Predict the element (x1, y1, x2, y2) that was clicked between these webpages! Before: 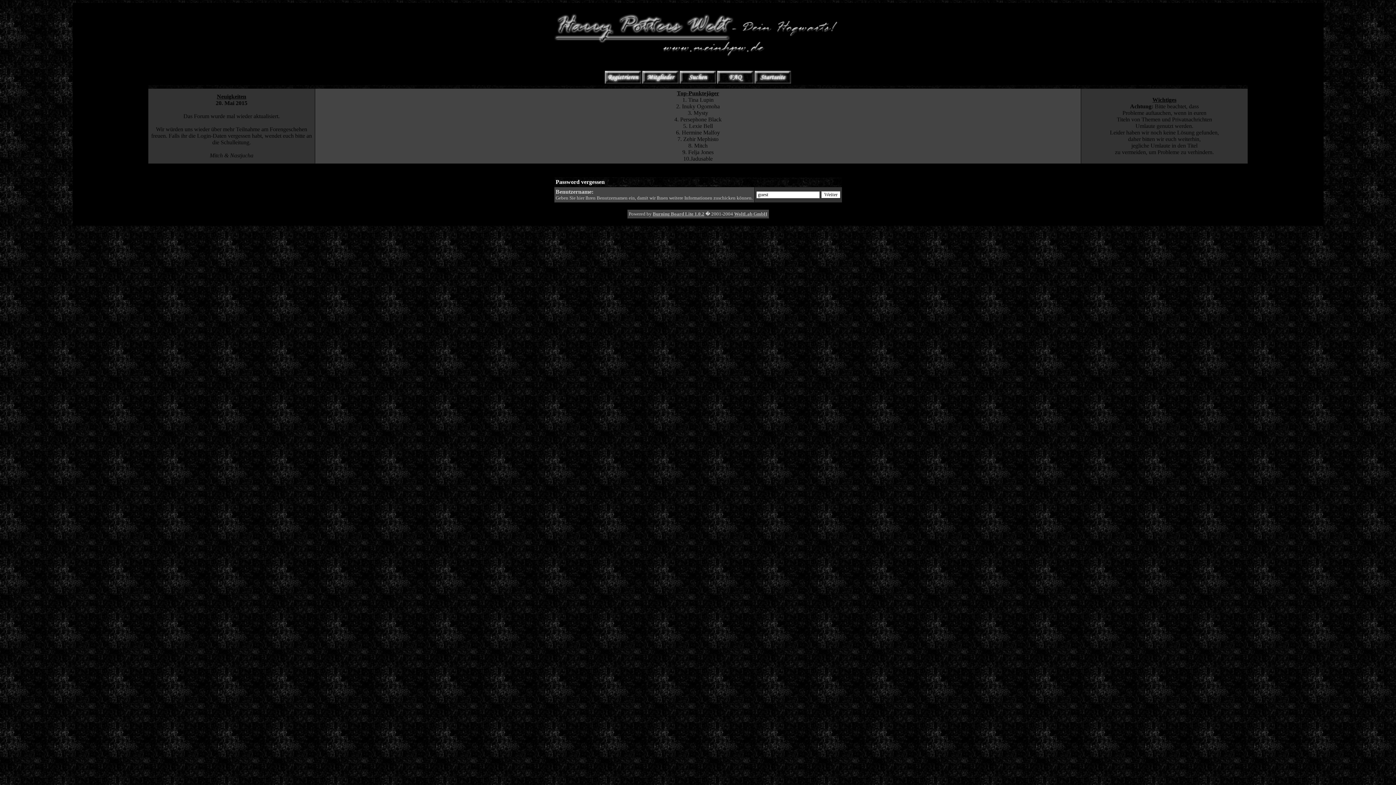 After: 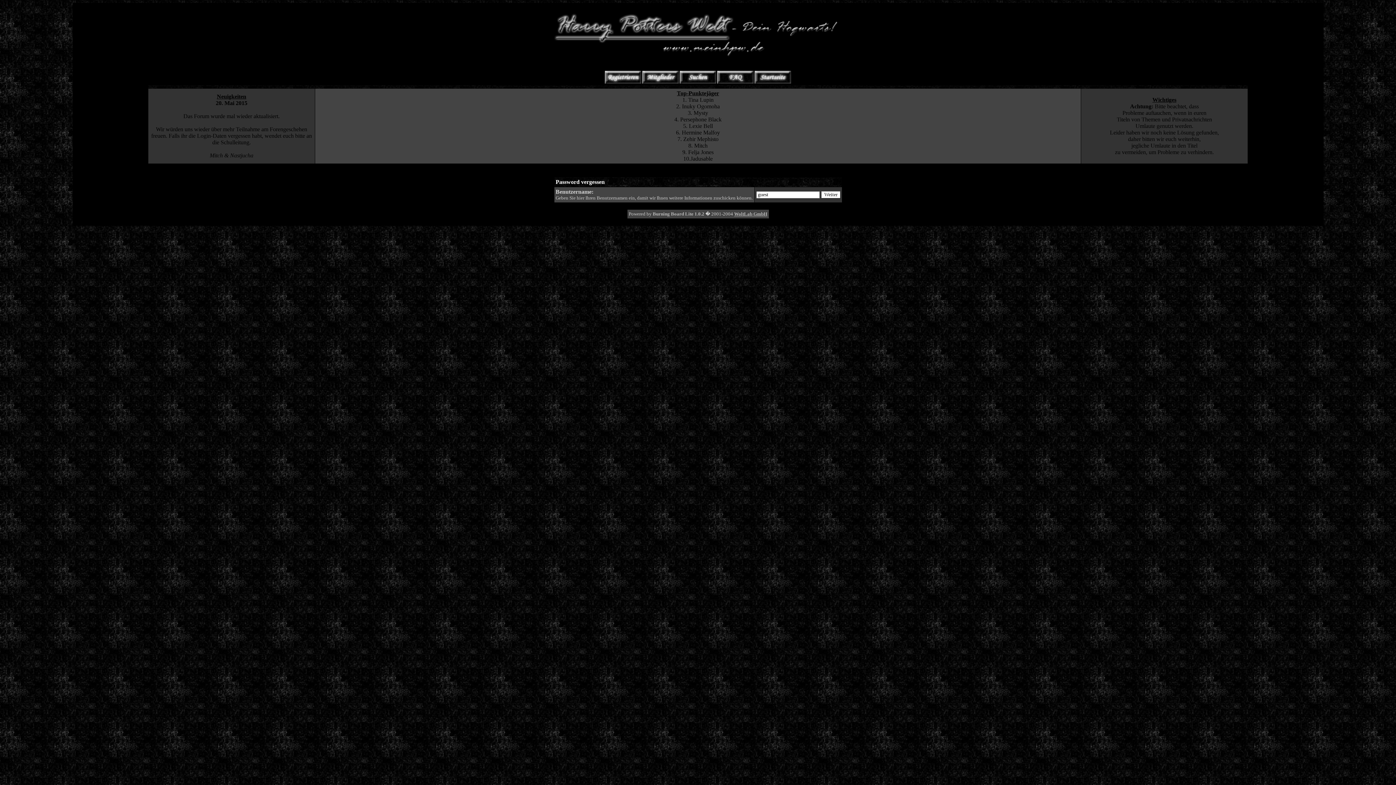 Action: bbox: (652, 211, 704, 216) label: Burning Board Lite 1.0.2